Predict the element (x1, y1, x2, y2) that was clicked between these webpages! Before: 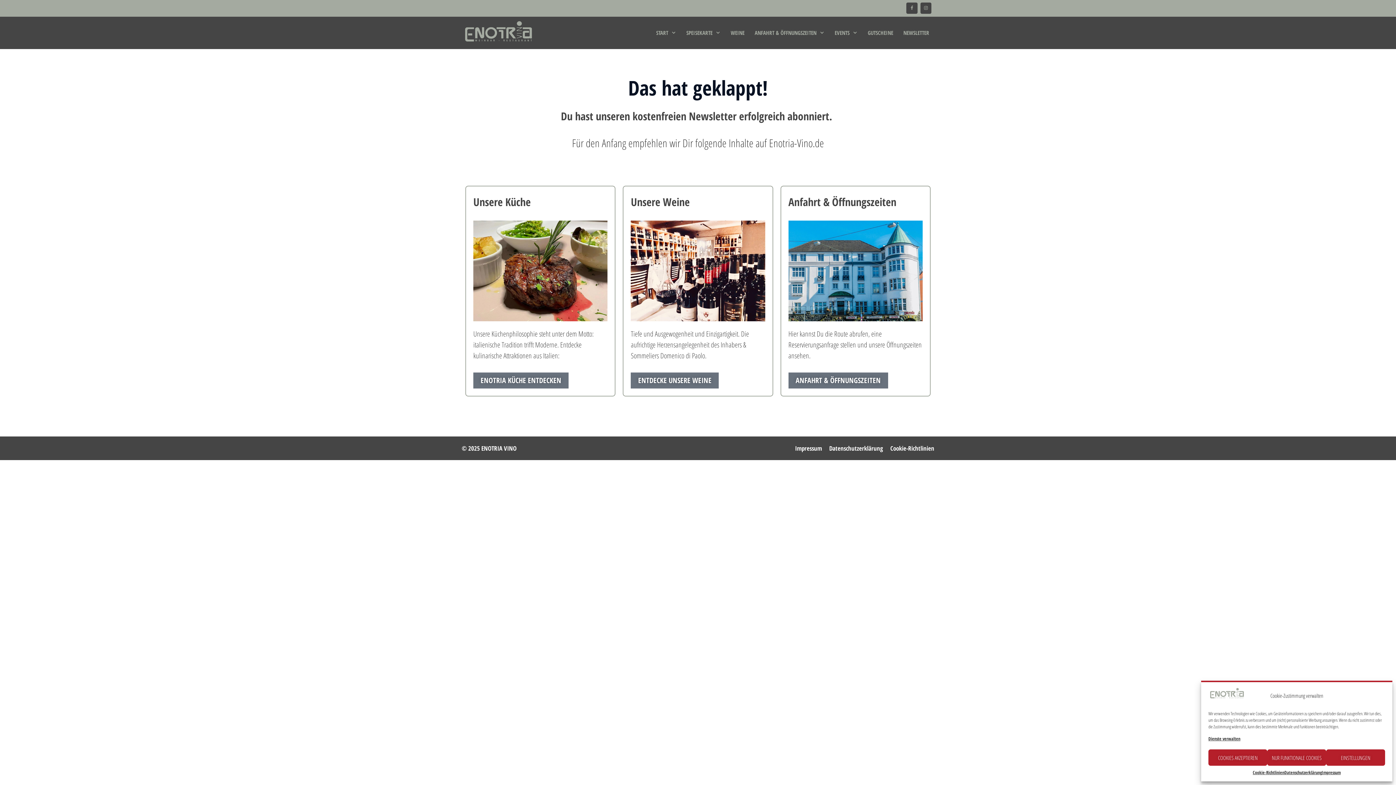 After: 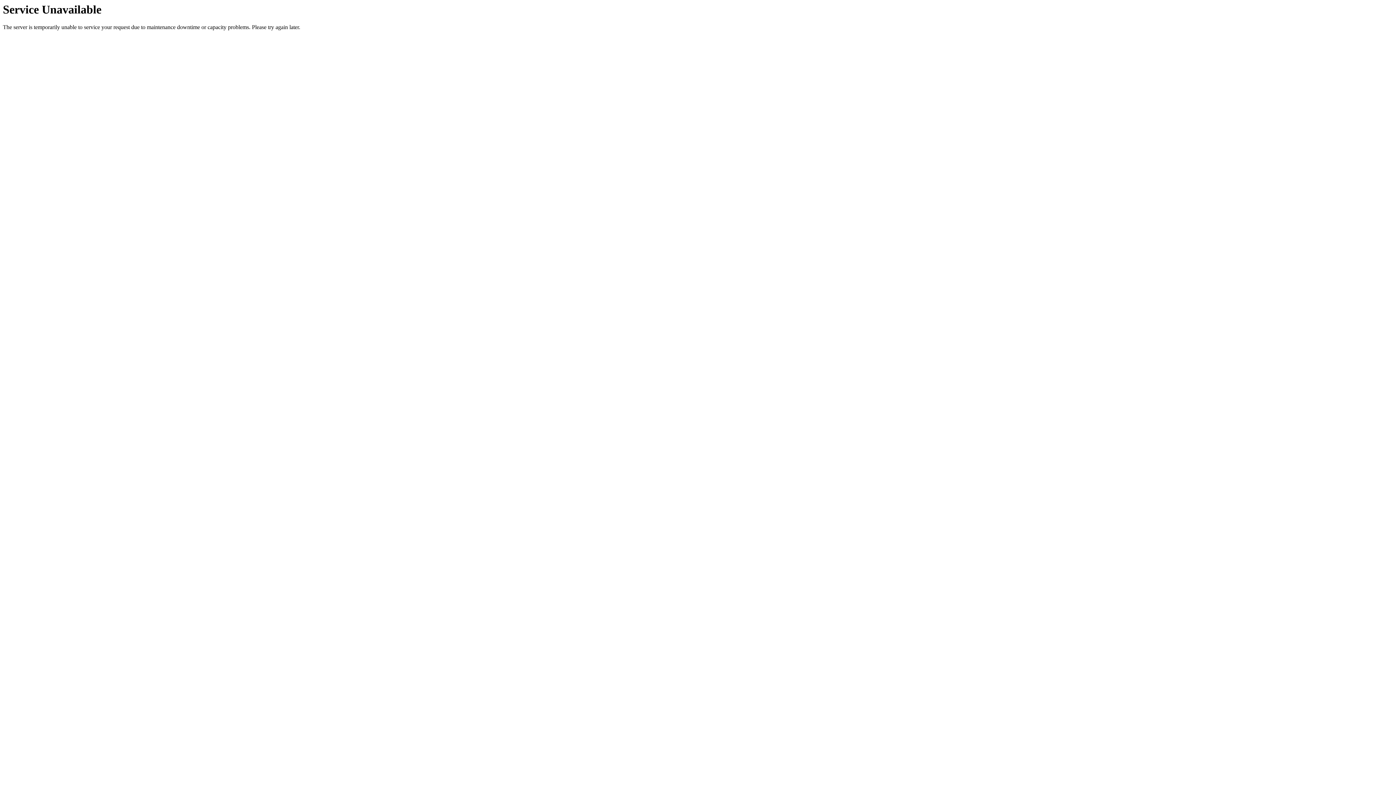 Action: bbox: (829, 16, 862, 49) label: EVENTS